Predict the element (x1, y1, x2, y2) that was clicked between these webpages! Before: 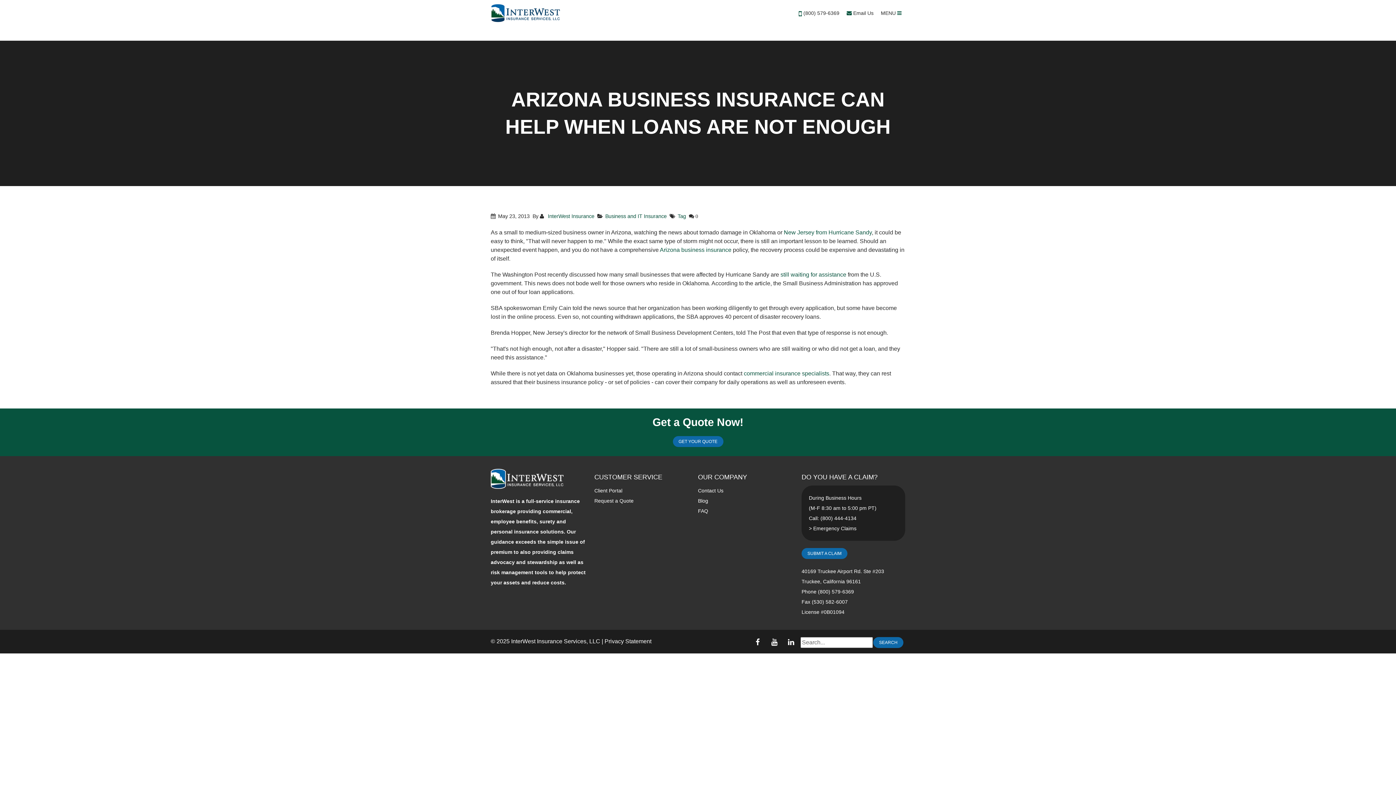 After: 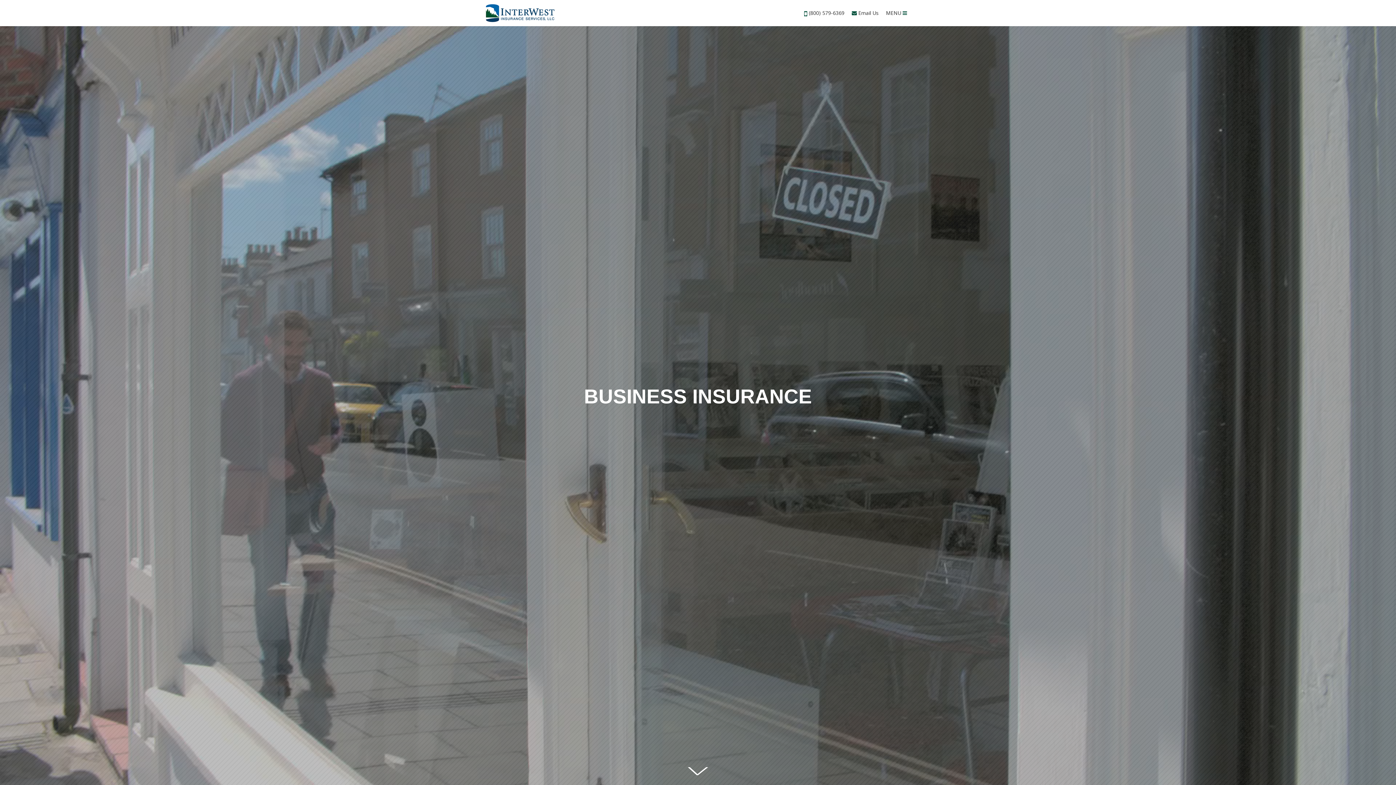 Action: bbox: (660, 246, 731, 253) label: Arizona business insurance